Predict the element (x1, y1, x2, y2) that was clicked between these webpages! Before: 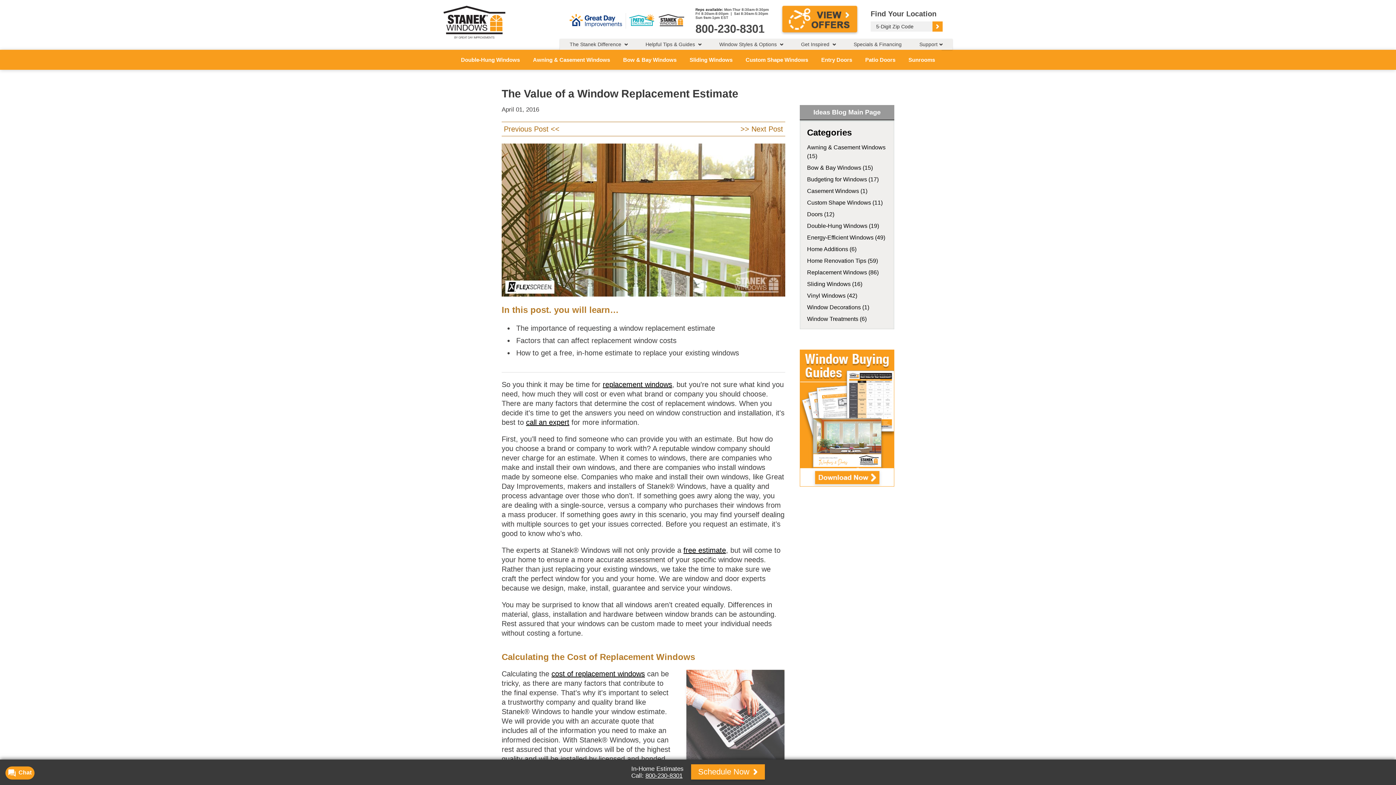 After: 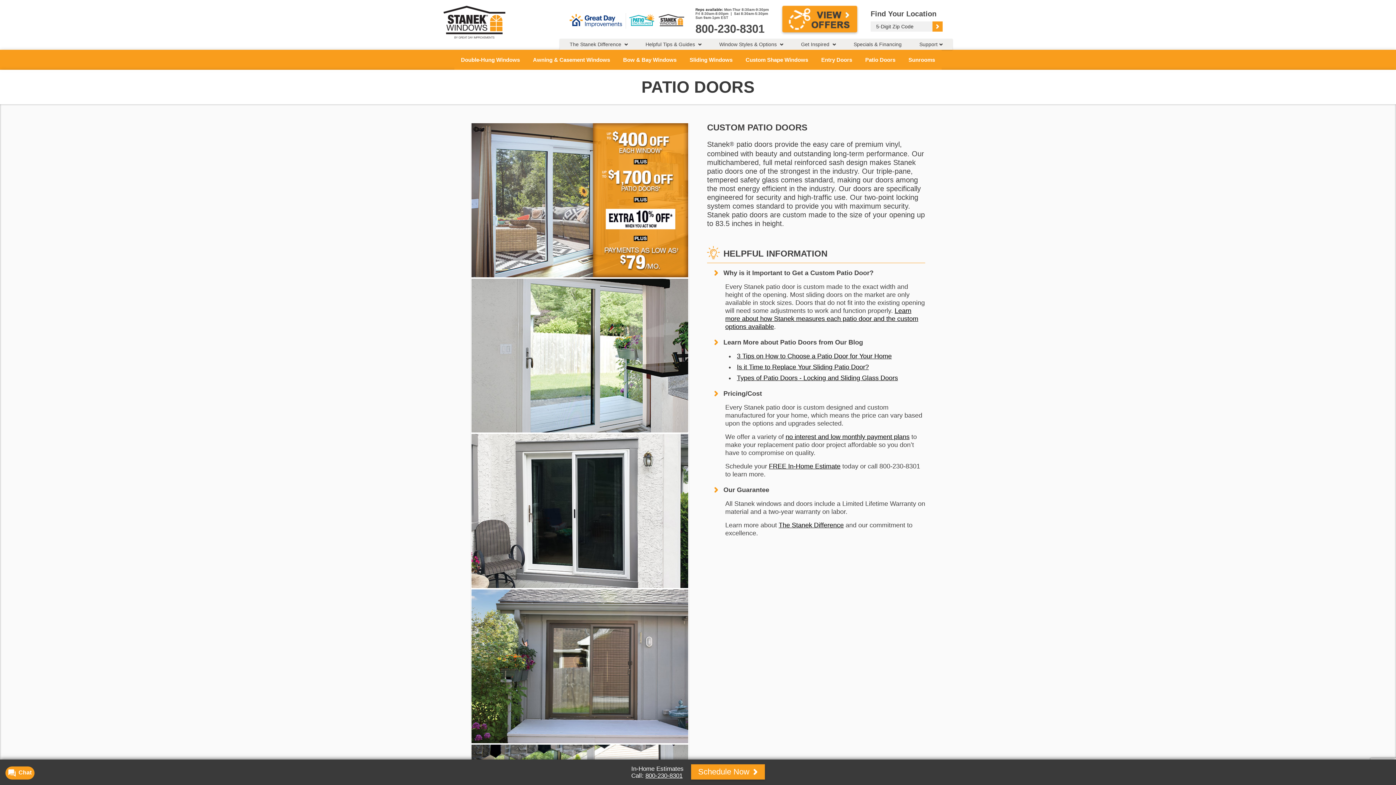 Action: label: Patio Doors bbox: (858, 49, 902, 69)